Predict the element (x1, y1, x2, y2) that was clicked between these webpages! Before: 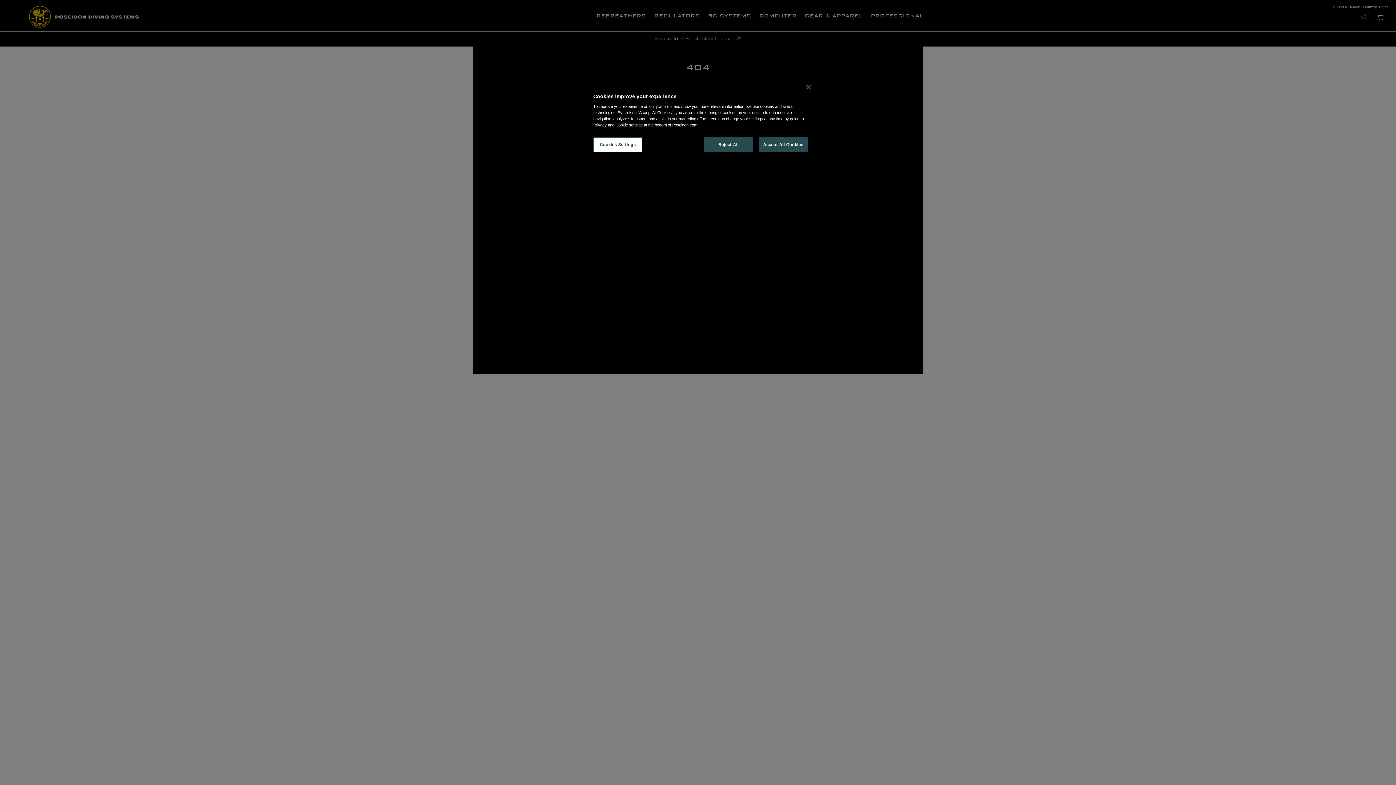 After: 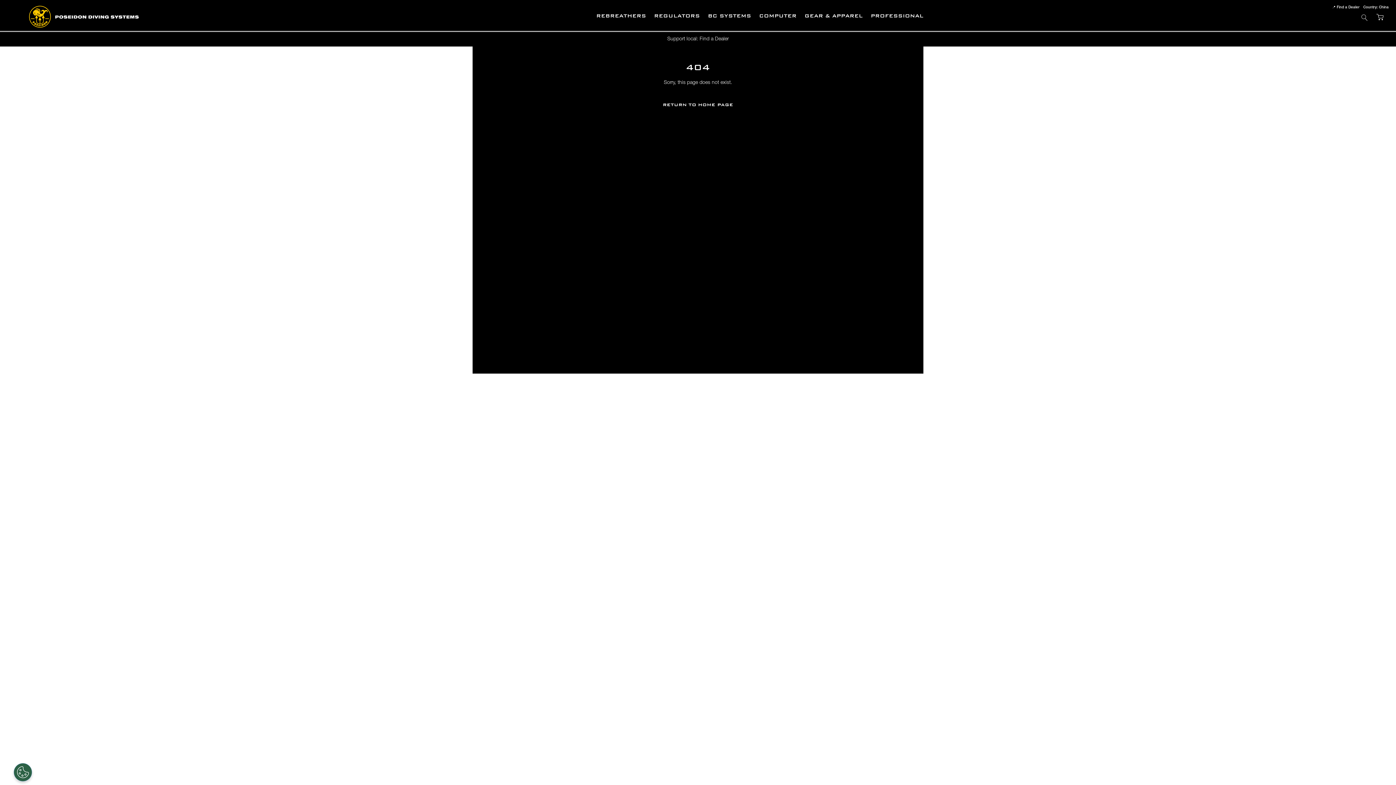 Action: bbox: (800, 79, 816, 95) label: Close